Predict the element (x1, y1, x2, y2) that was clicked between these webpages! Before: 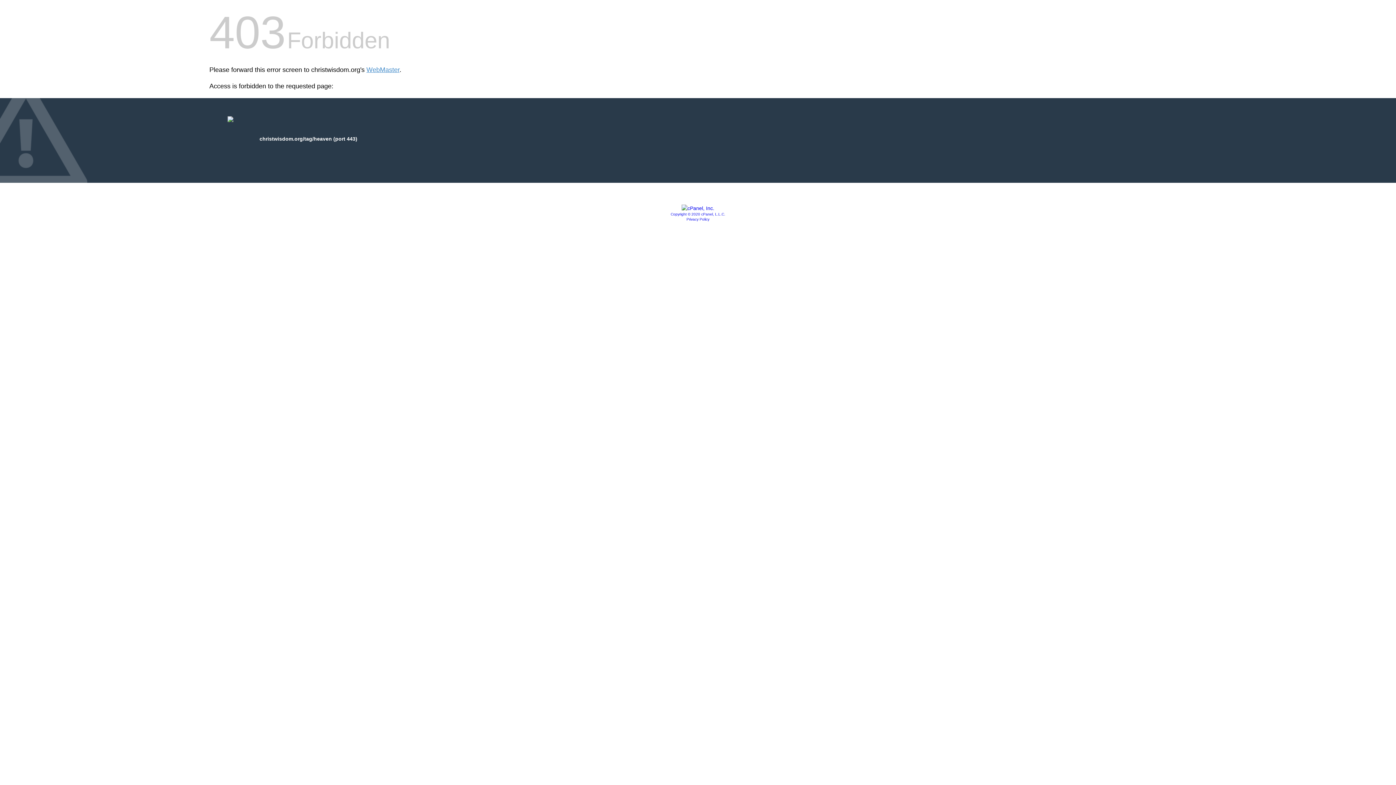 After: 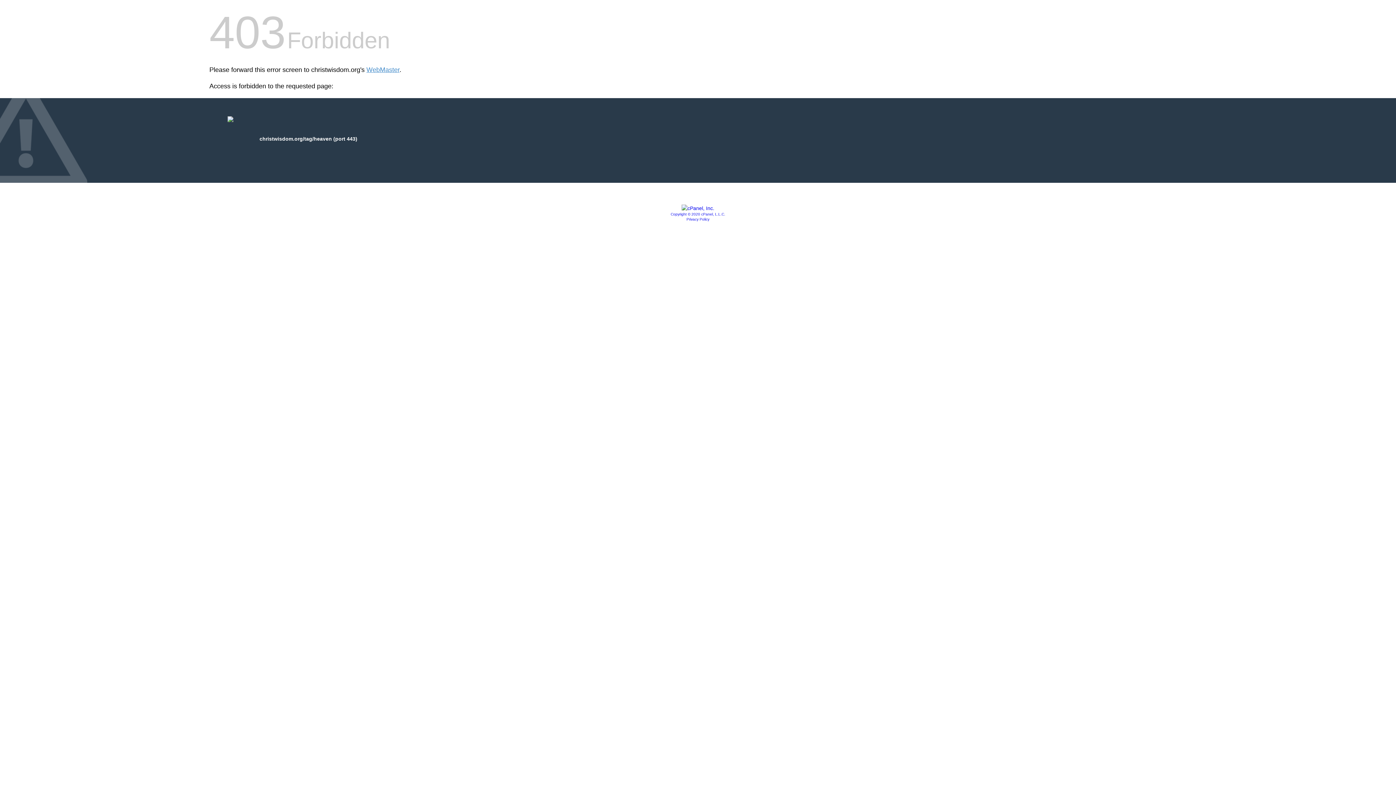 Action: label: Privacy Policy bbox: (686, 217, 709, 221)